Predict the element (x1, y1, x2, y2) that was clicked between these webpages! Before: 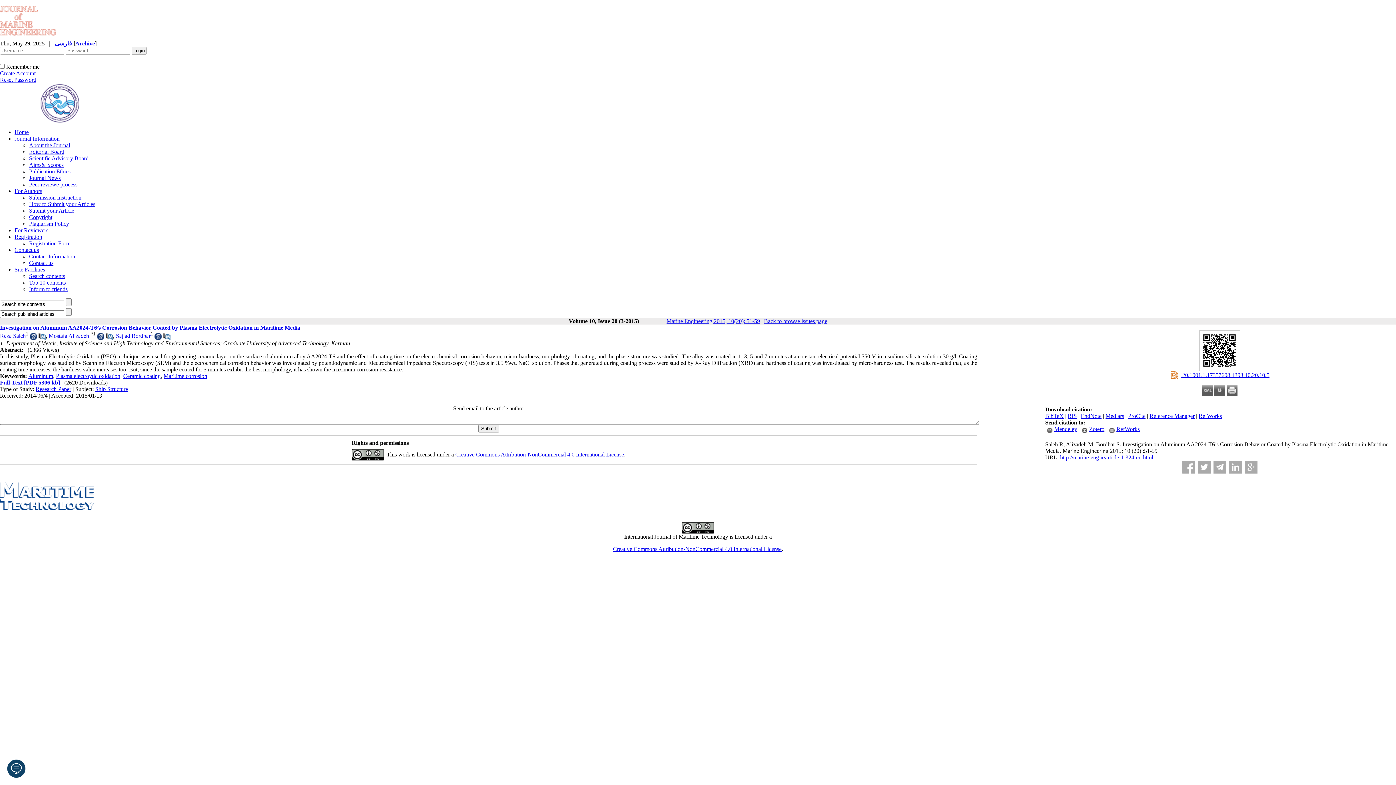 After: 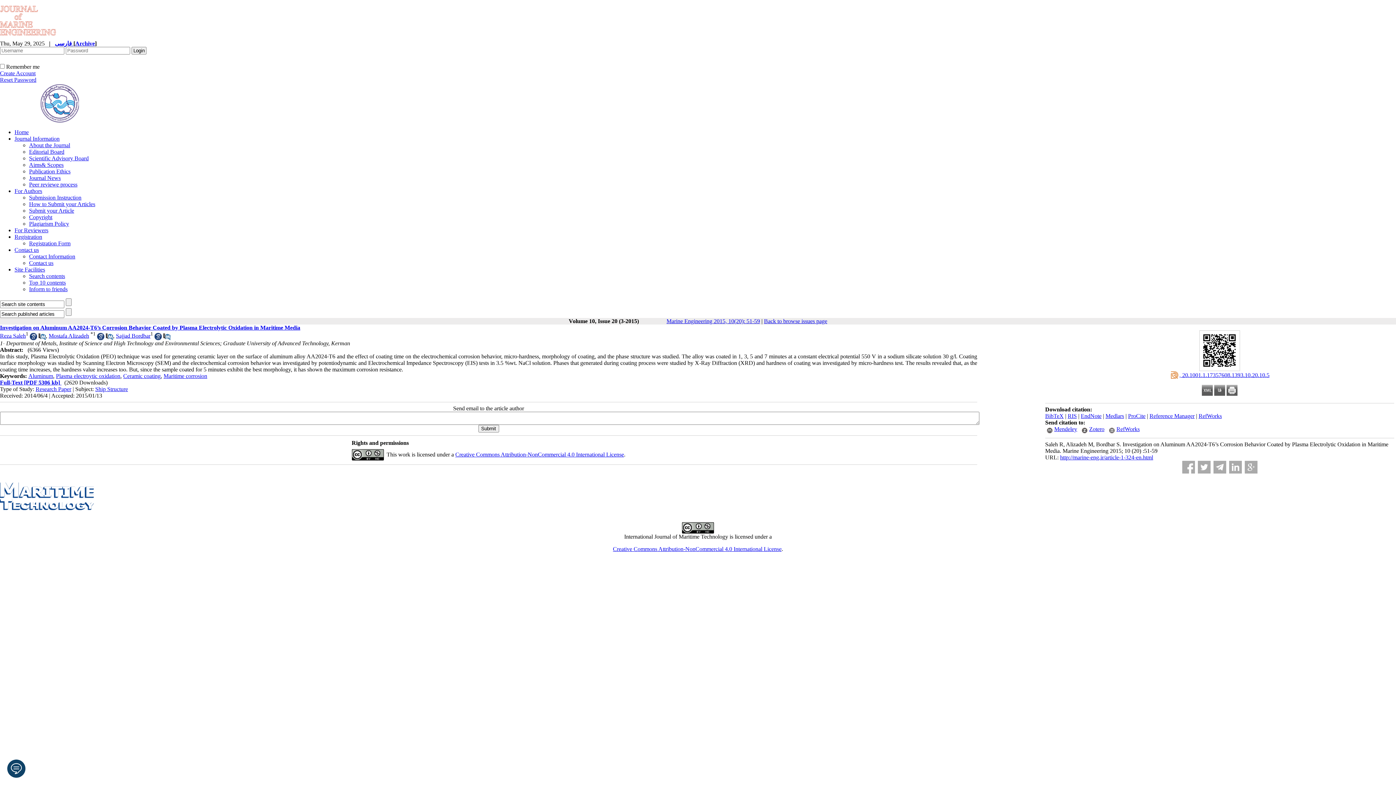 Action: label: Zotero bbox: (1089, 426, 1104, 432)